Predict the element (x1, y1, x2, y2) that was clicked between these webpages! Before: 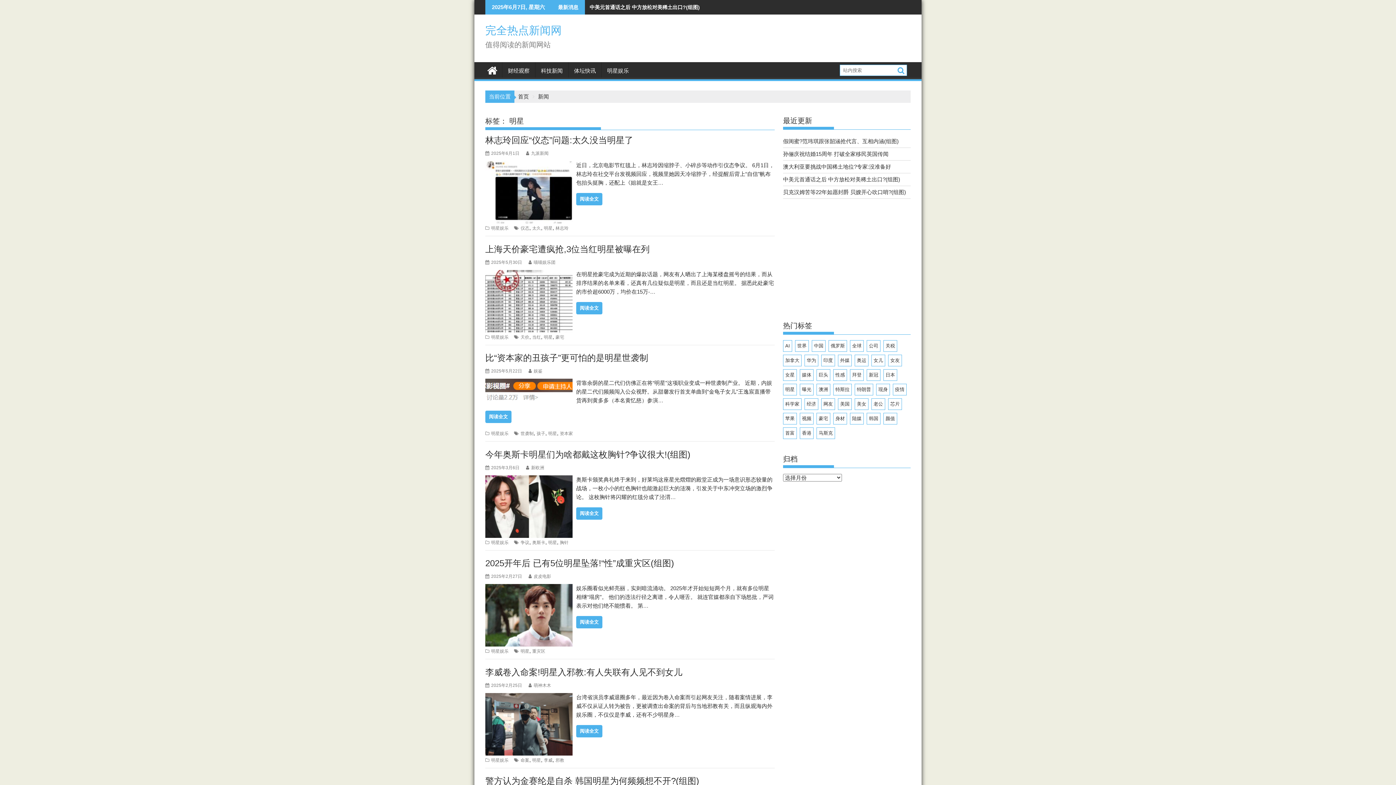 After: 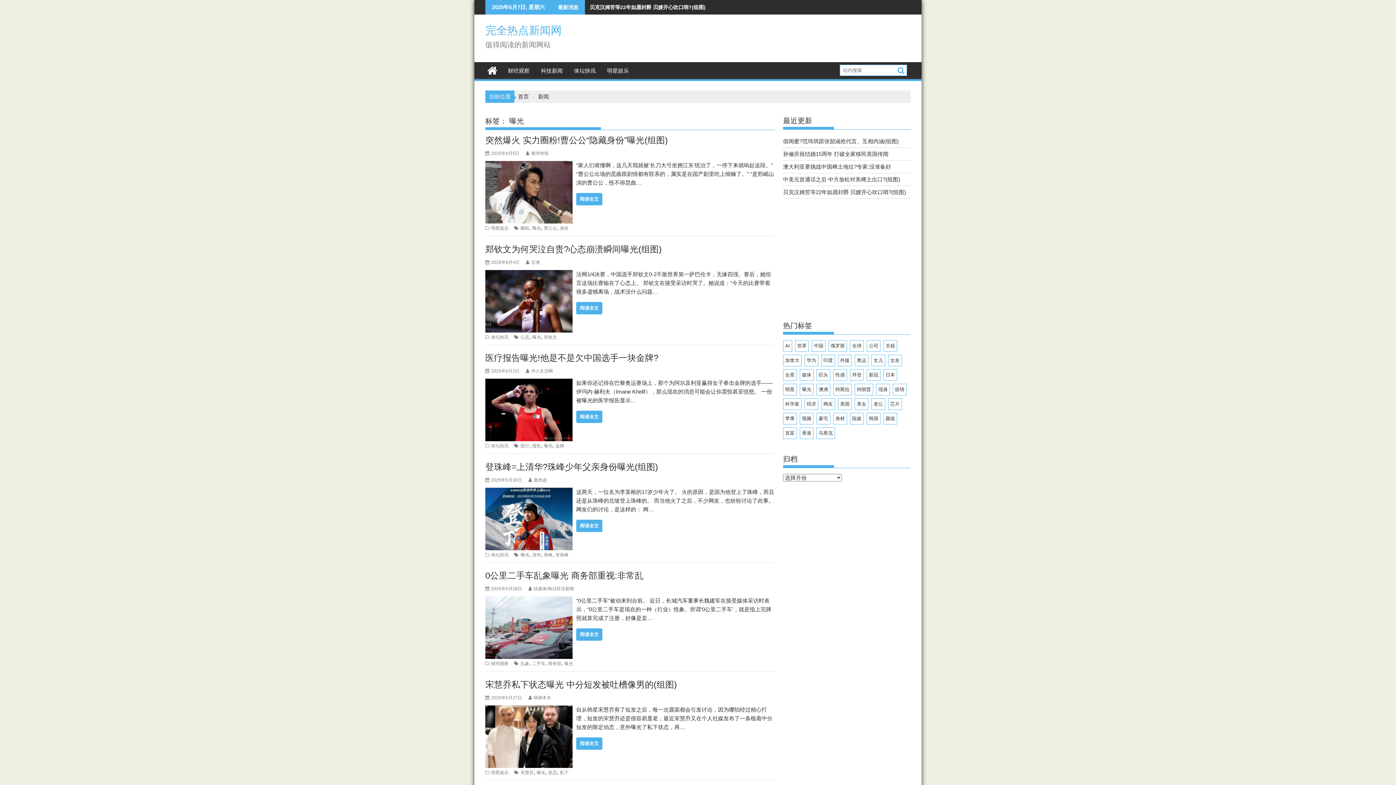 Action: label: 曝光 (1,389 项) bbox: (800, 384, 813, 395)